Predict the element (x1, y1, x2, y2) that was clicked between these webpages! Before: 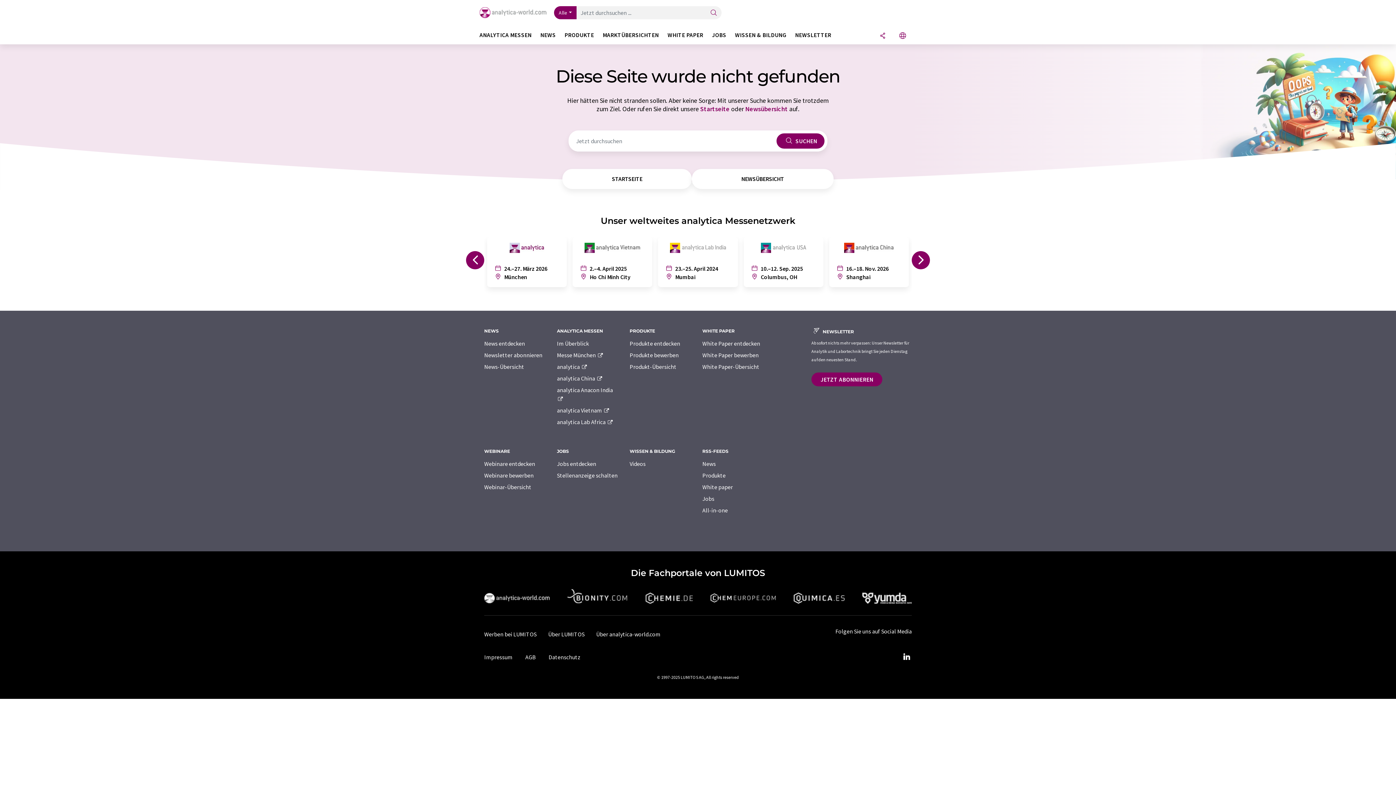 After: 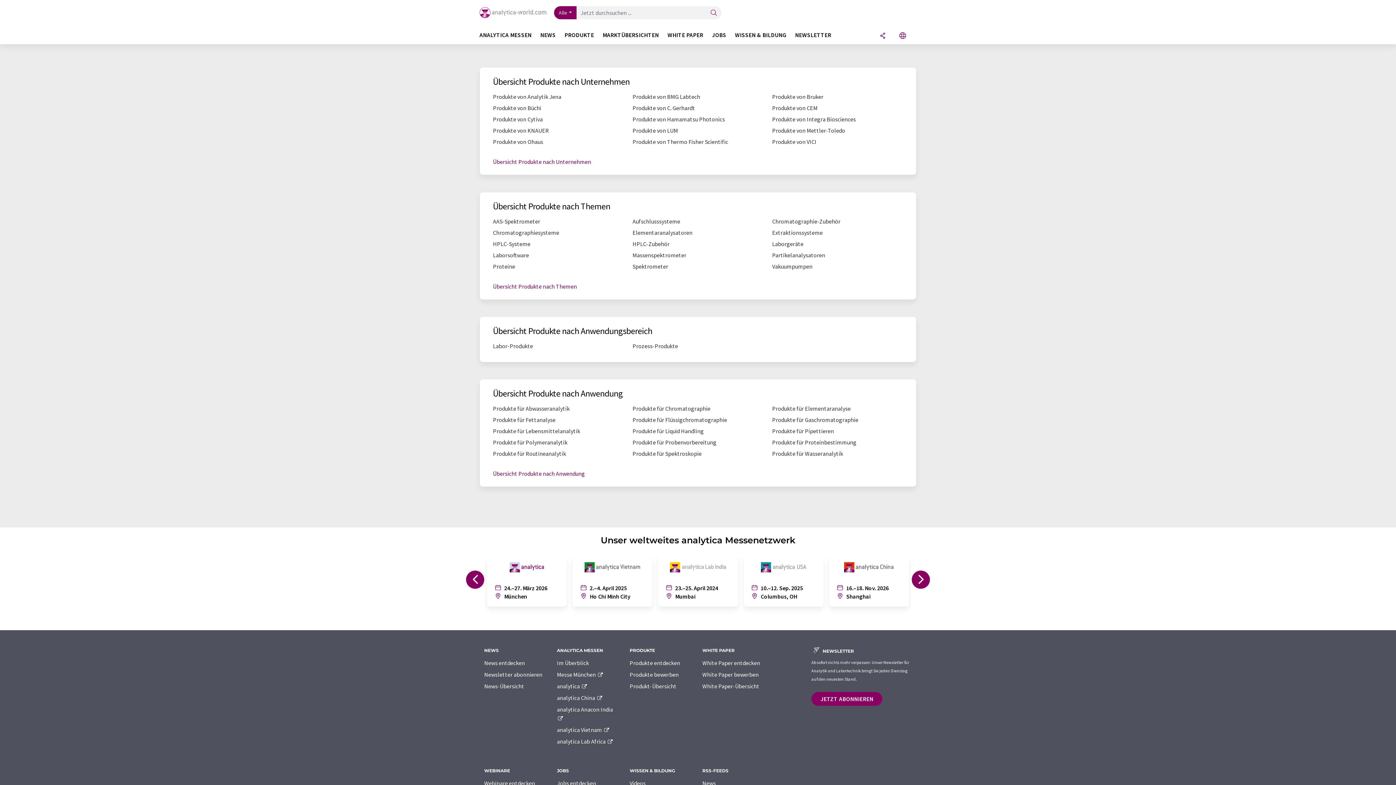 Action: bbox: (629, 363, 676, 370) label: Produkt-Übersicht